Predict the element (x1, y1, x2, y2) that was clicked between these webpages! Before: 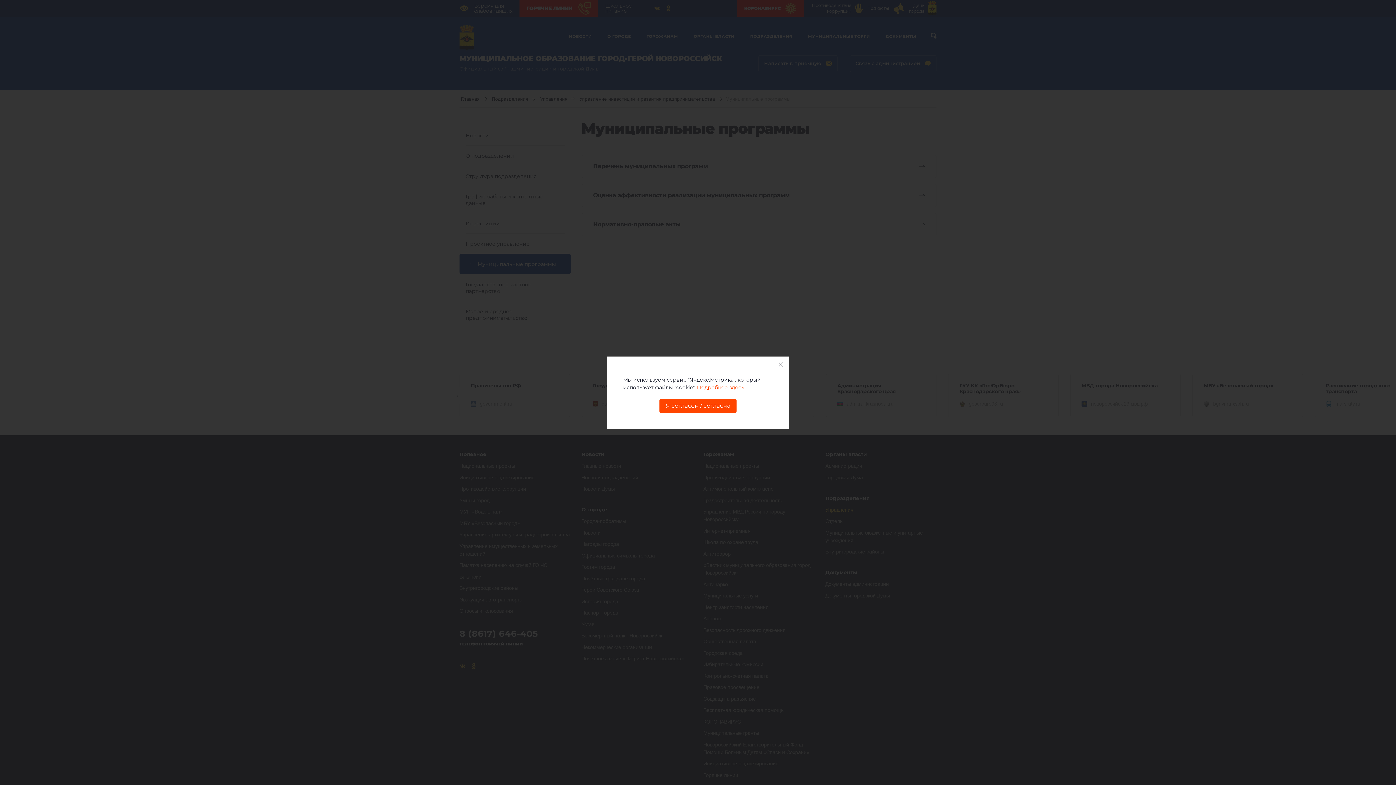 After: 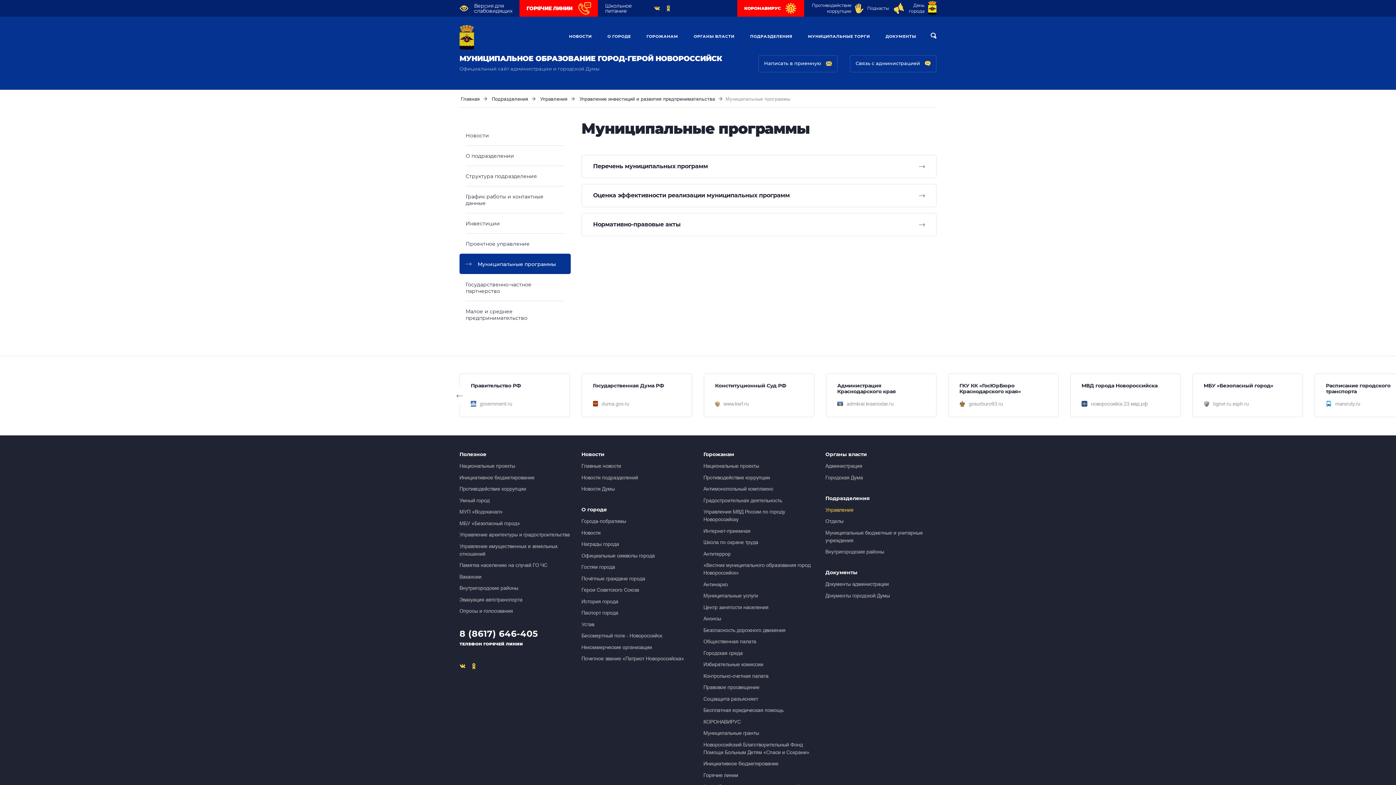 Action: bbox: (773, 356, 789, 372)